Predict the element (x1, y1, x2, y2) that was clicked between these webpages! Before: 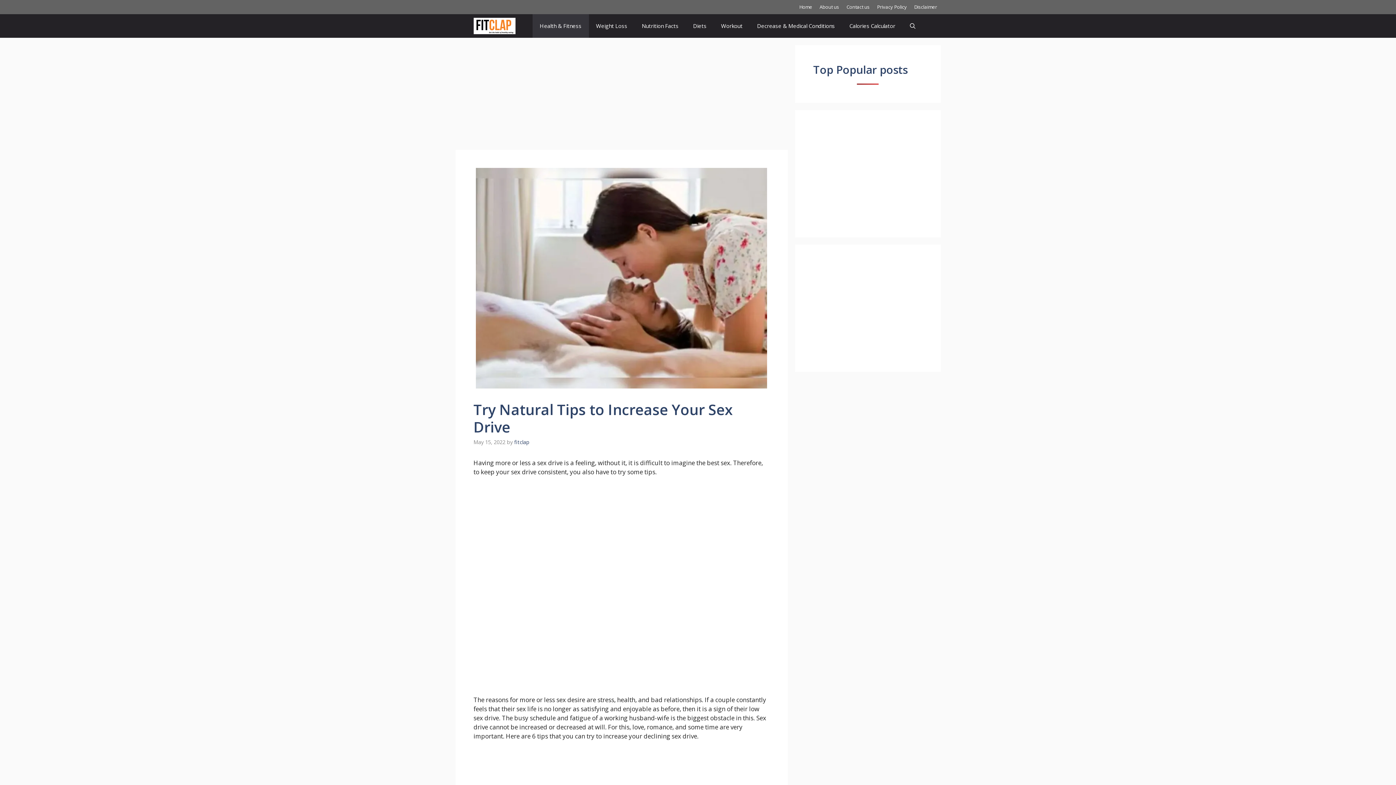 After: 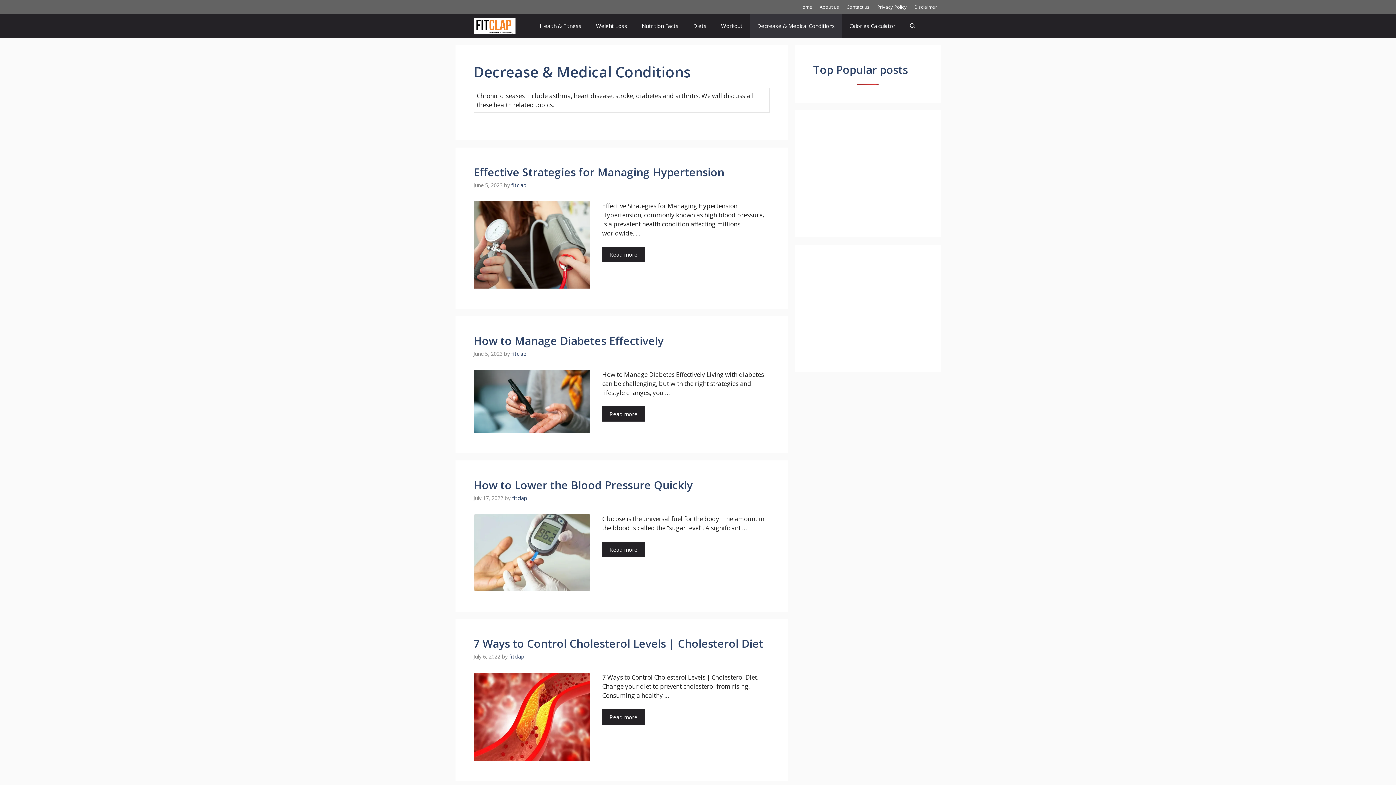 Action: label: Decrease & Medical Conditions bbox: (750, 14, 842, 37)